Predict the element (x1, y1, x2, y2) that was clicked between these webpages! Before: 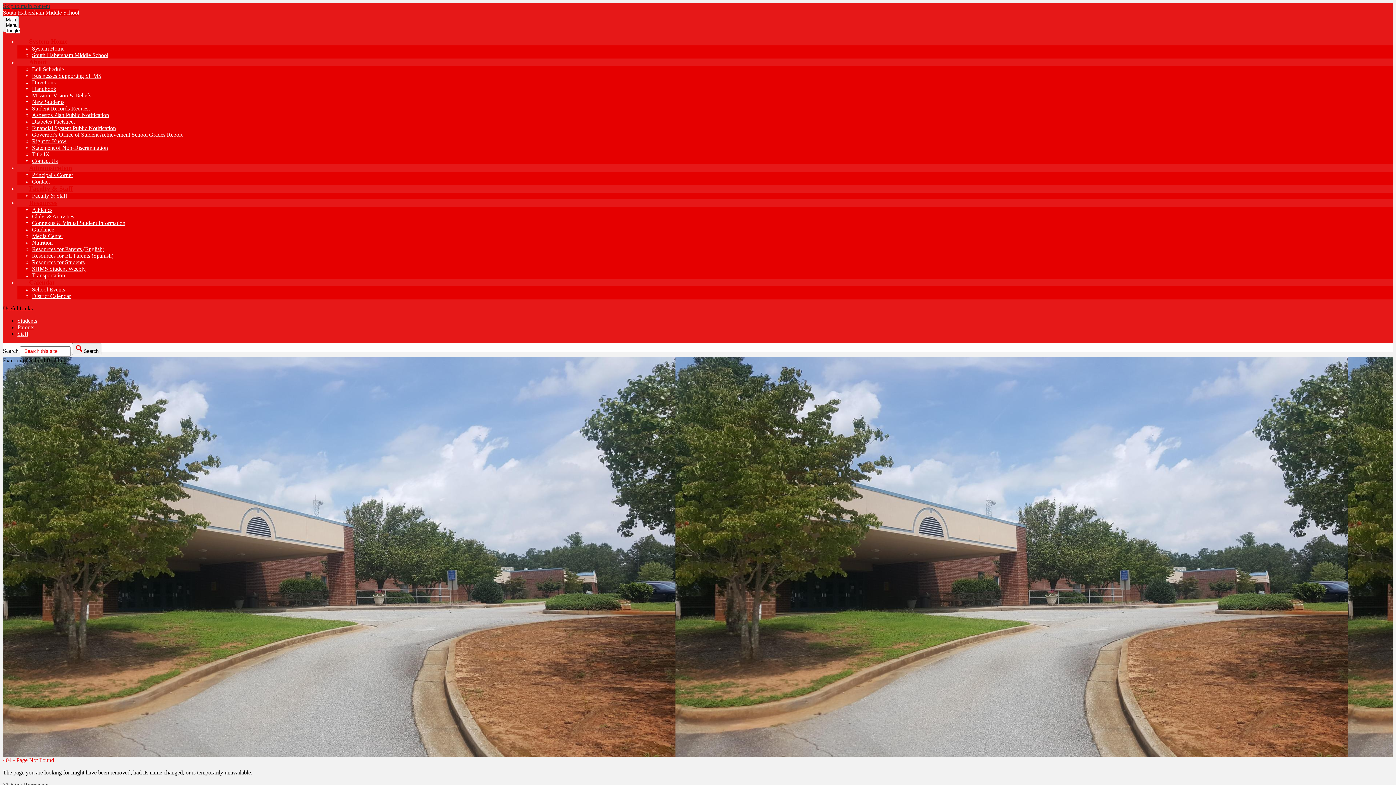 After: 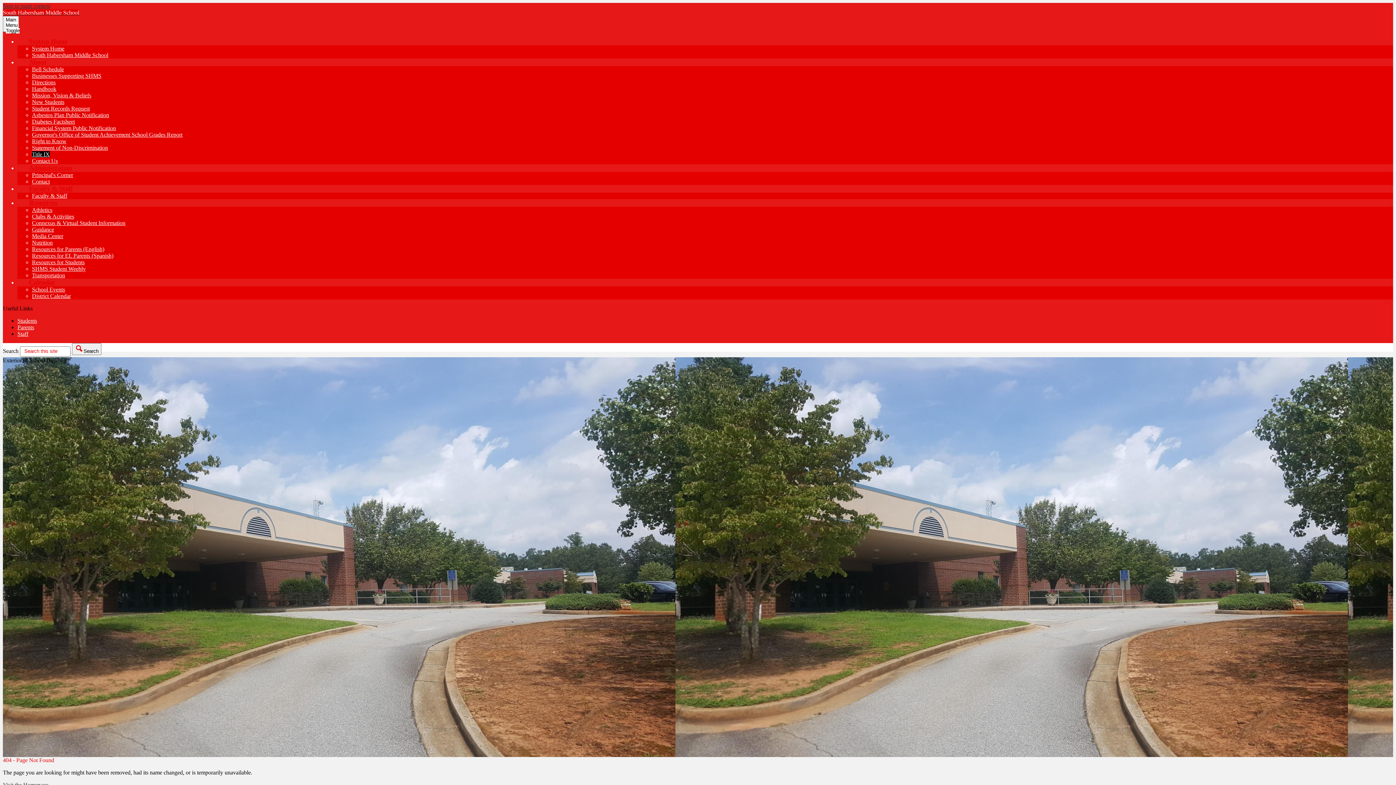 Action: bbox: (32, 151, 49, 157) label: Title IX